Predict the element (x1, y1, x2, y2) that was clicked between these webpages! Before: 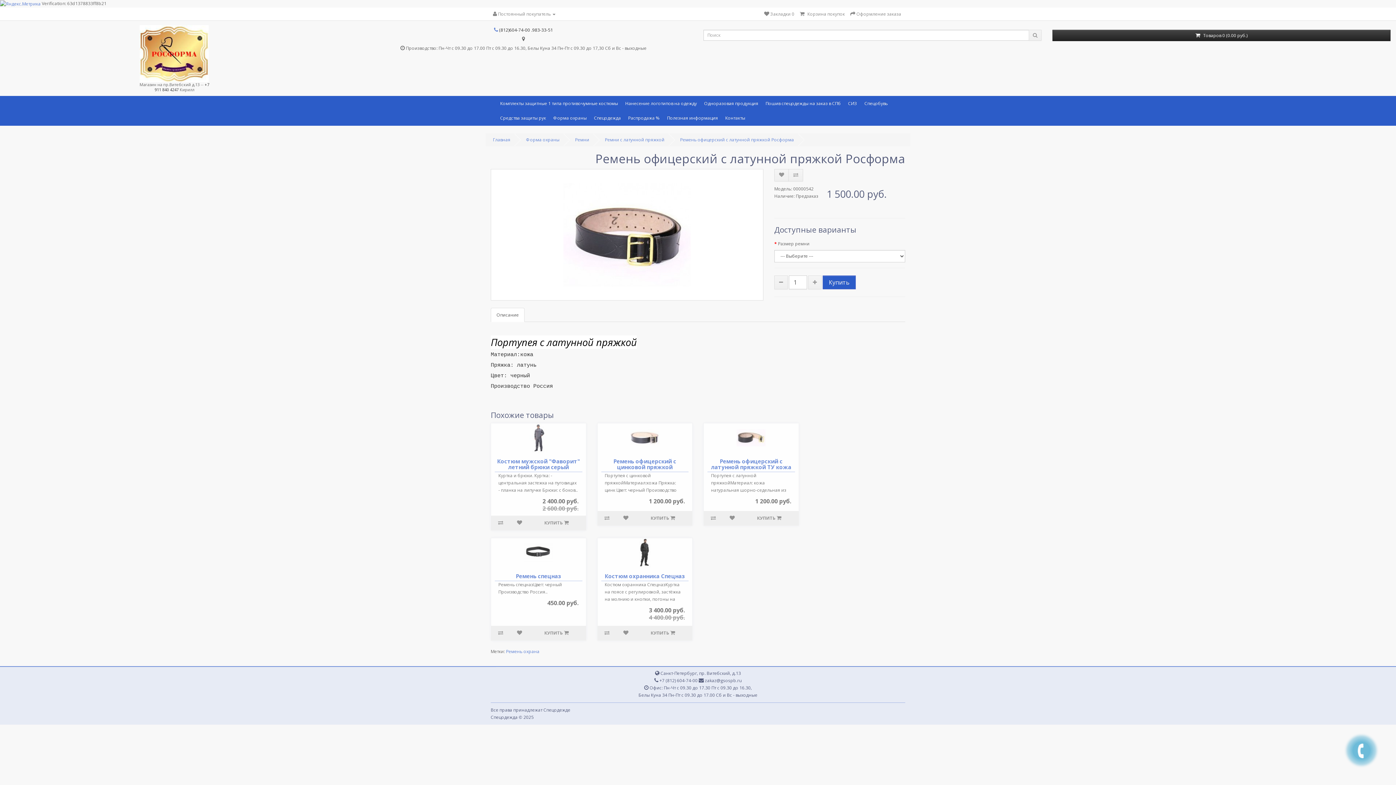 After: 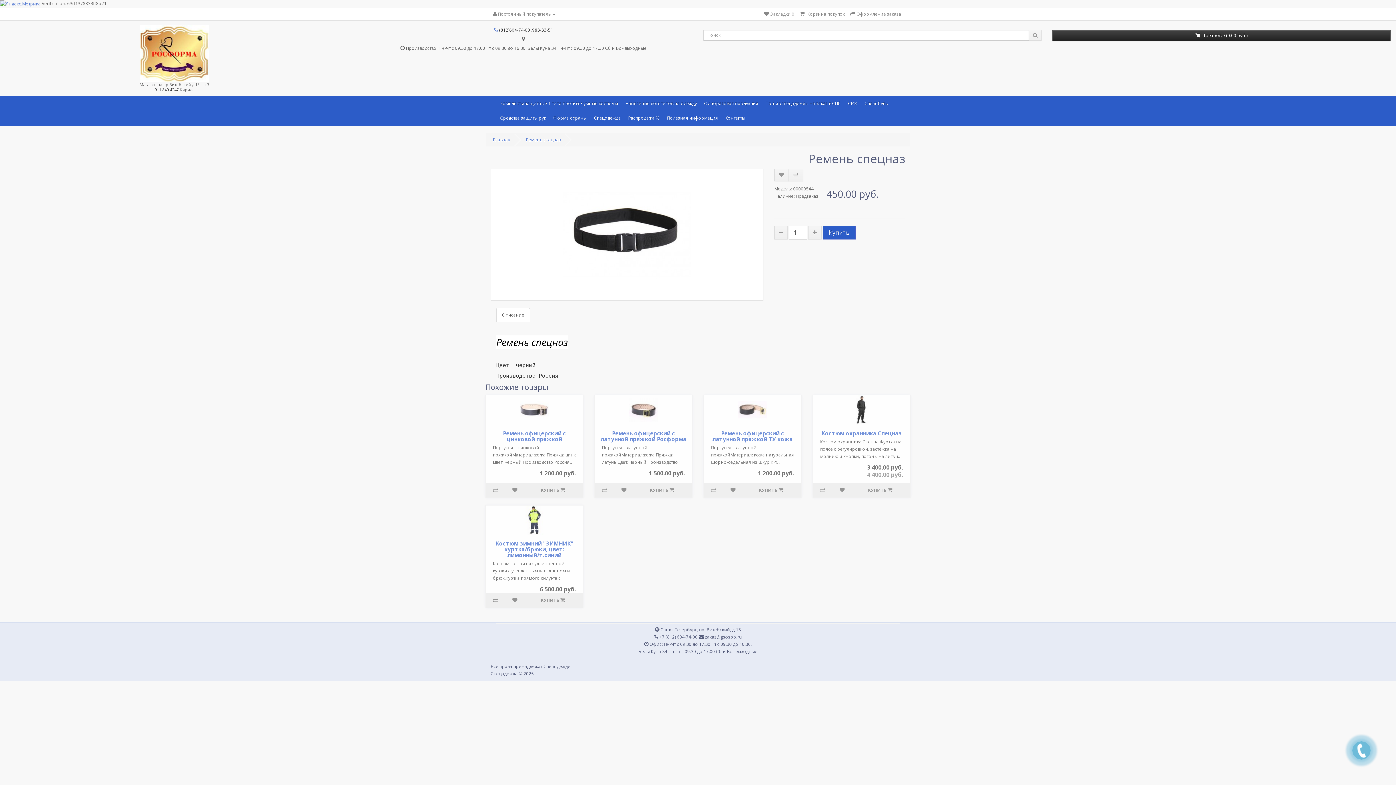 Action: bbox: (515, 572, 561, 579) label: Ремень спецназ